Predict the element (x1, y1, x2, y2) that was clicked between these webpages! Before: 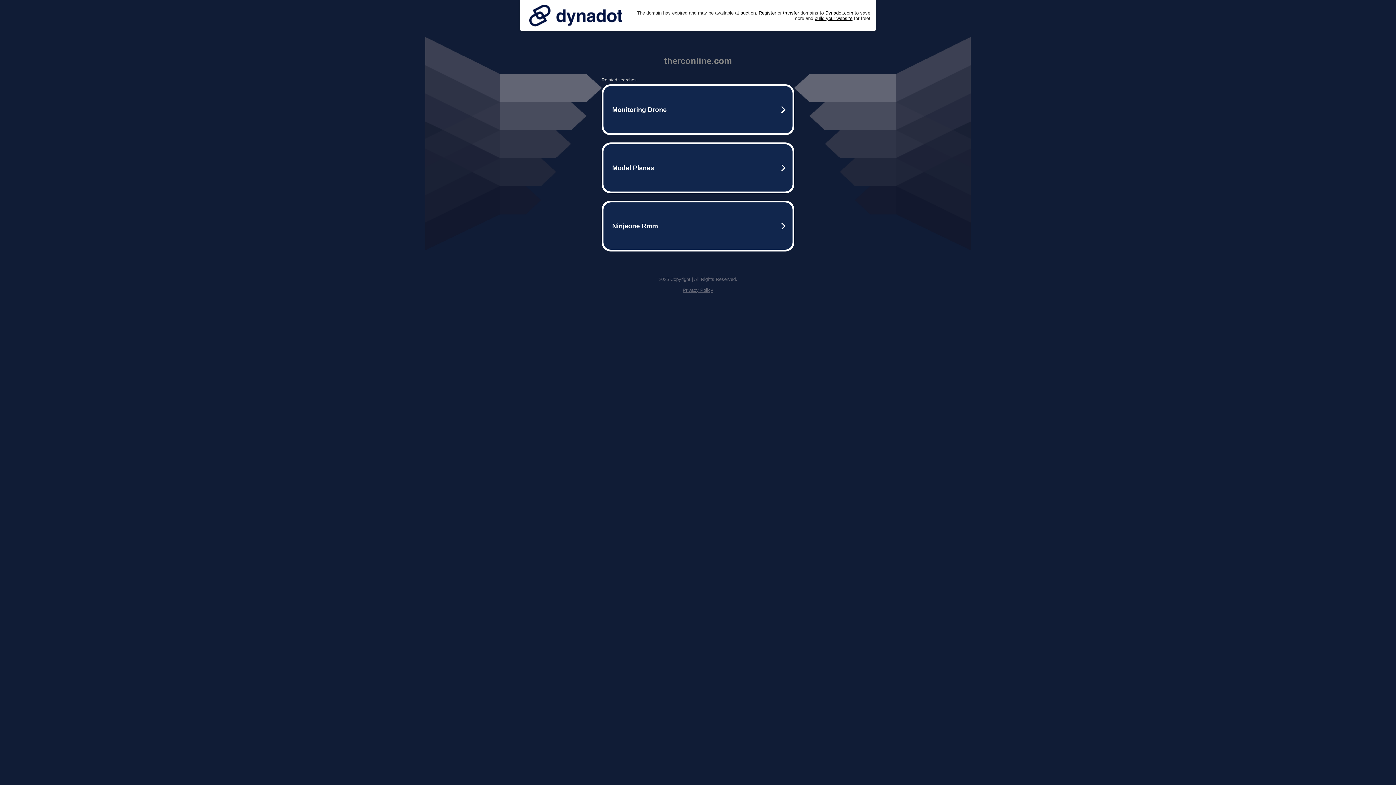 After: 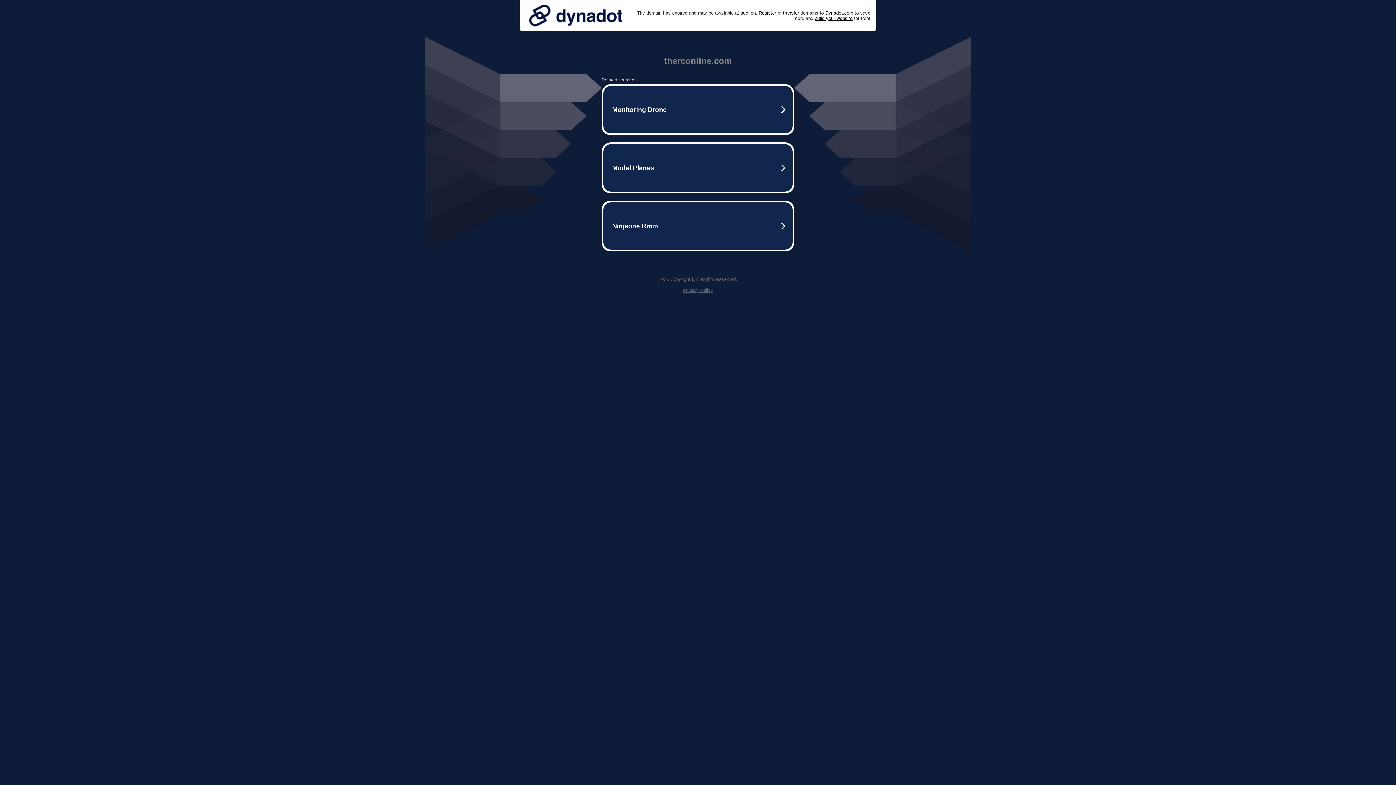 Action: bbox: (682, 287, 713, 293) label: Privacy Policy